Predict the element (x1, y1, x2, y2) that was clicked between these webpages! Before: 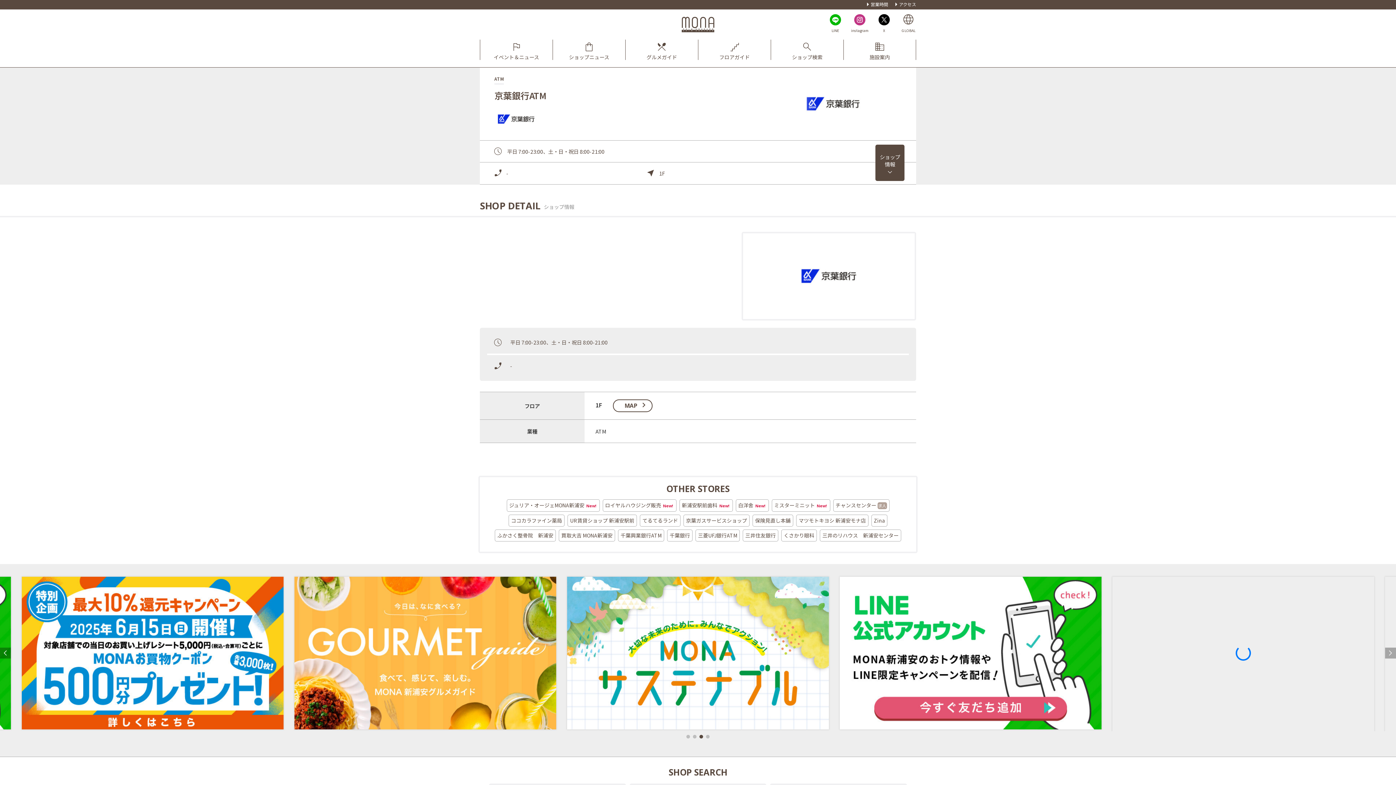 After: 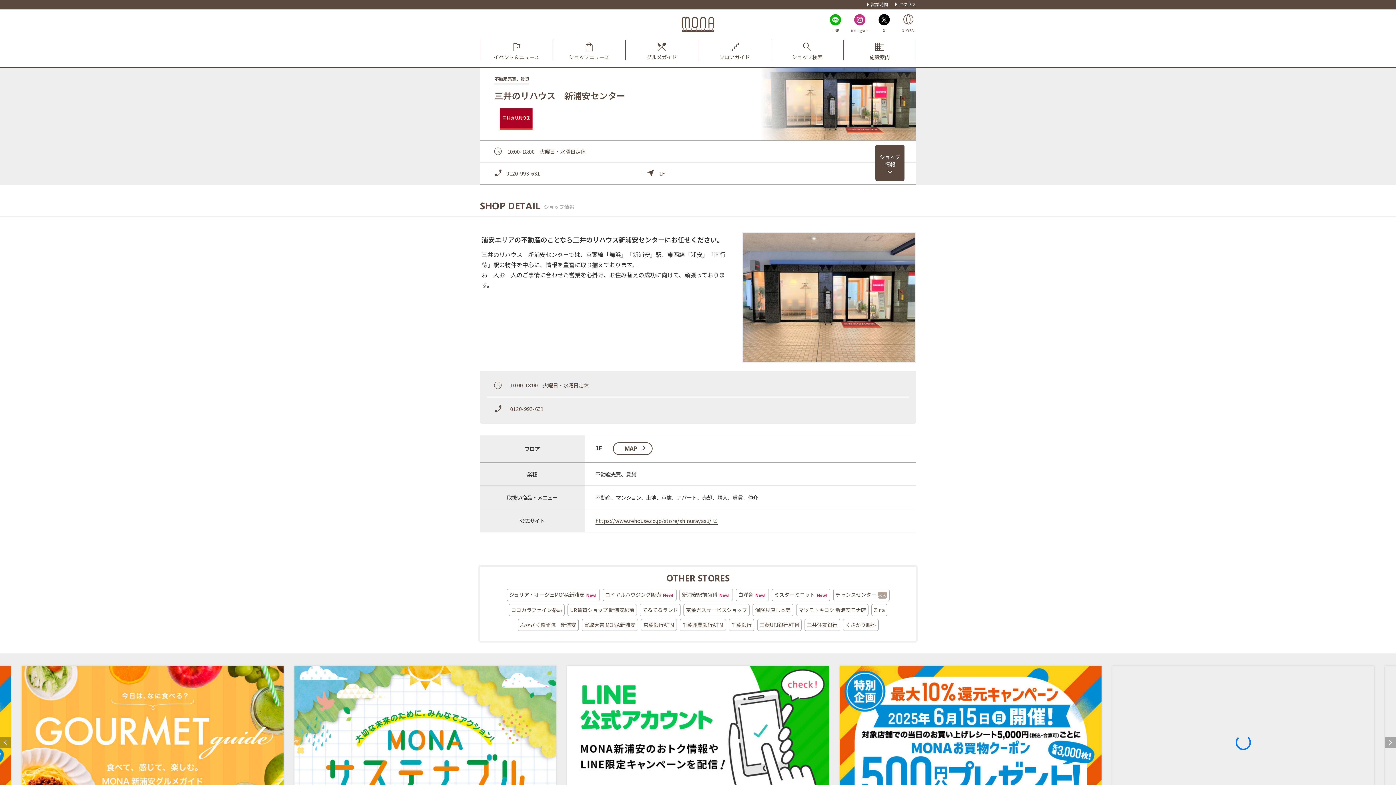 Action: label: 三井のリハウス　新浦安センター bbox: (820, 529, 901, 541)